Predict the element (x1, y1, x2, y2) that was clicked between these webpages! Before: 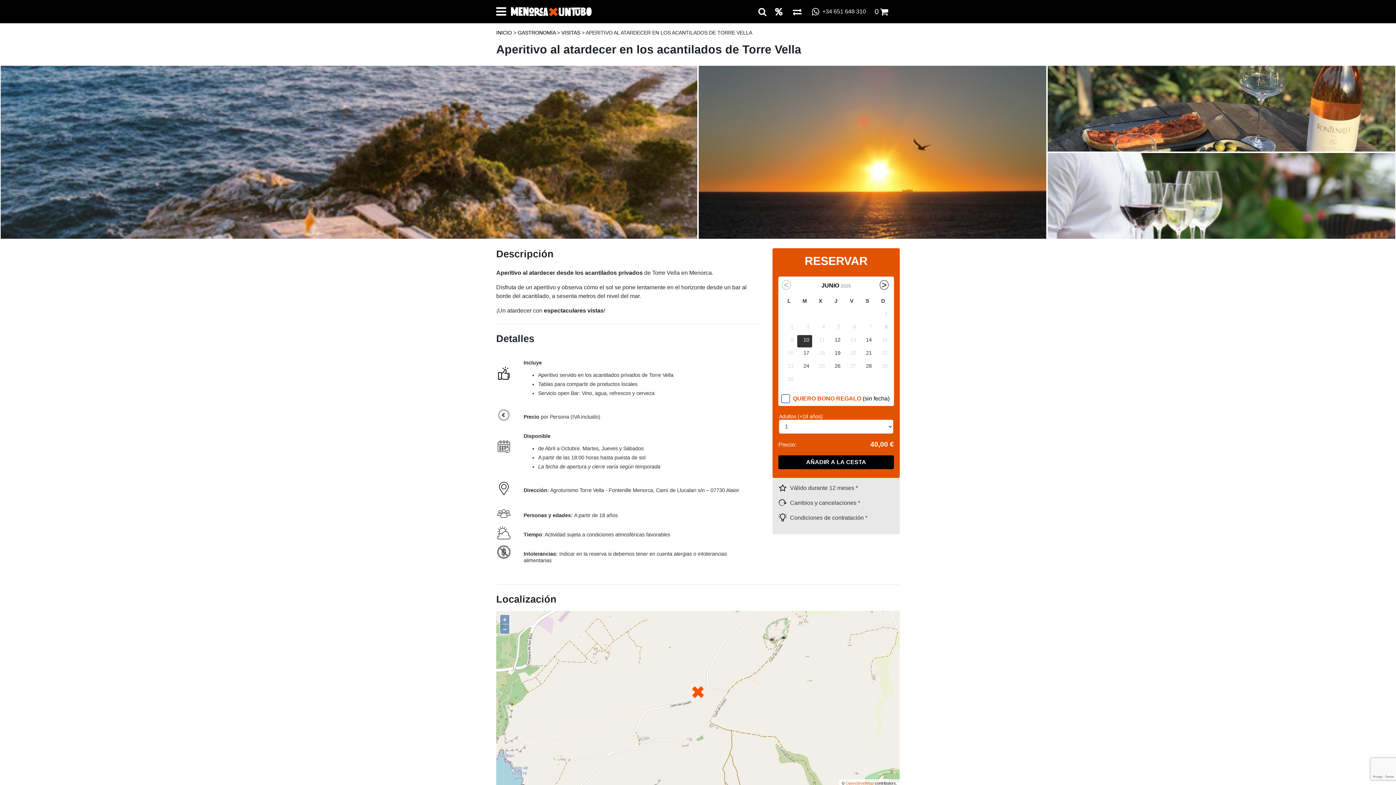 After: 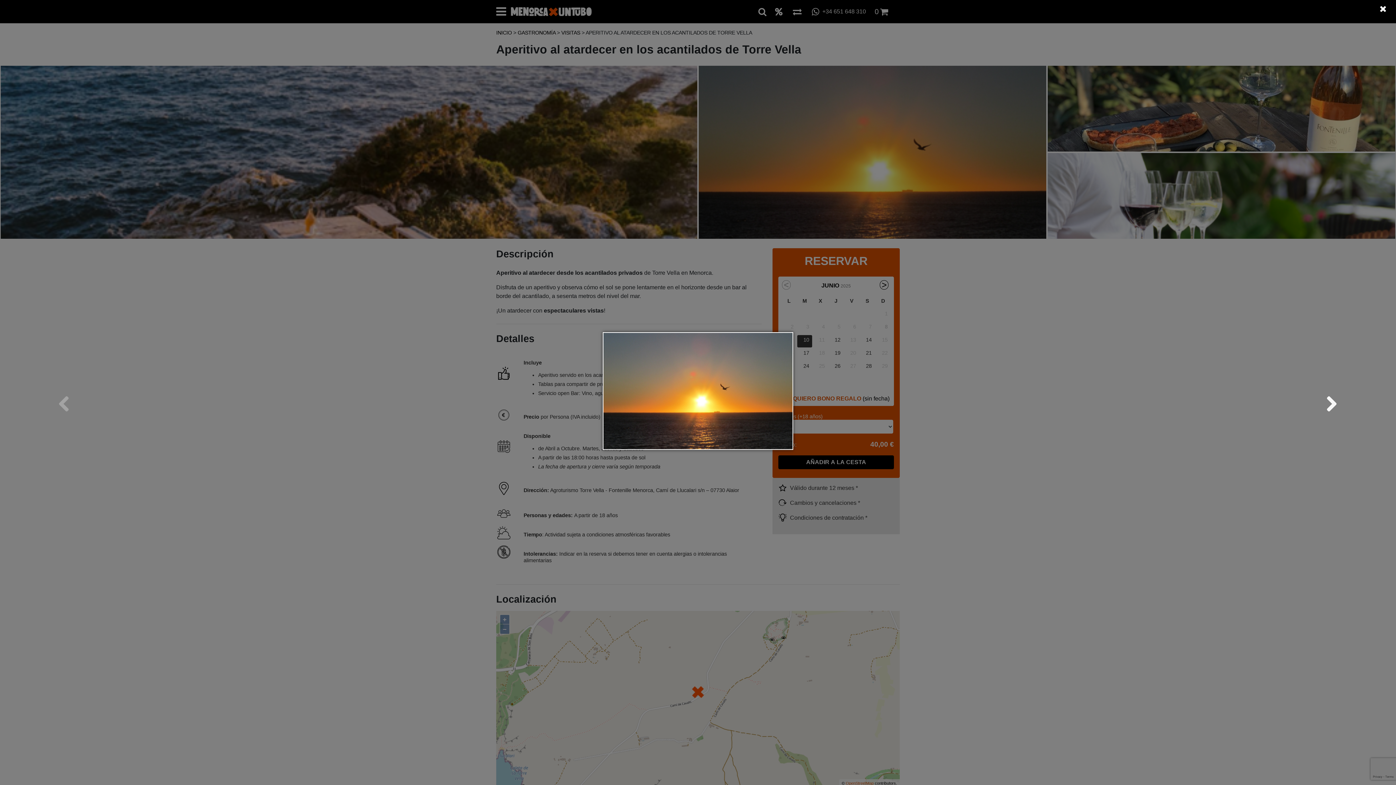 Action: bbox: (698, 65, 1046, 239)